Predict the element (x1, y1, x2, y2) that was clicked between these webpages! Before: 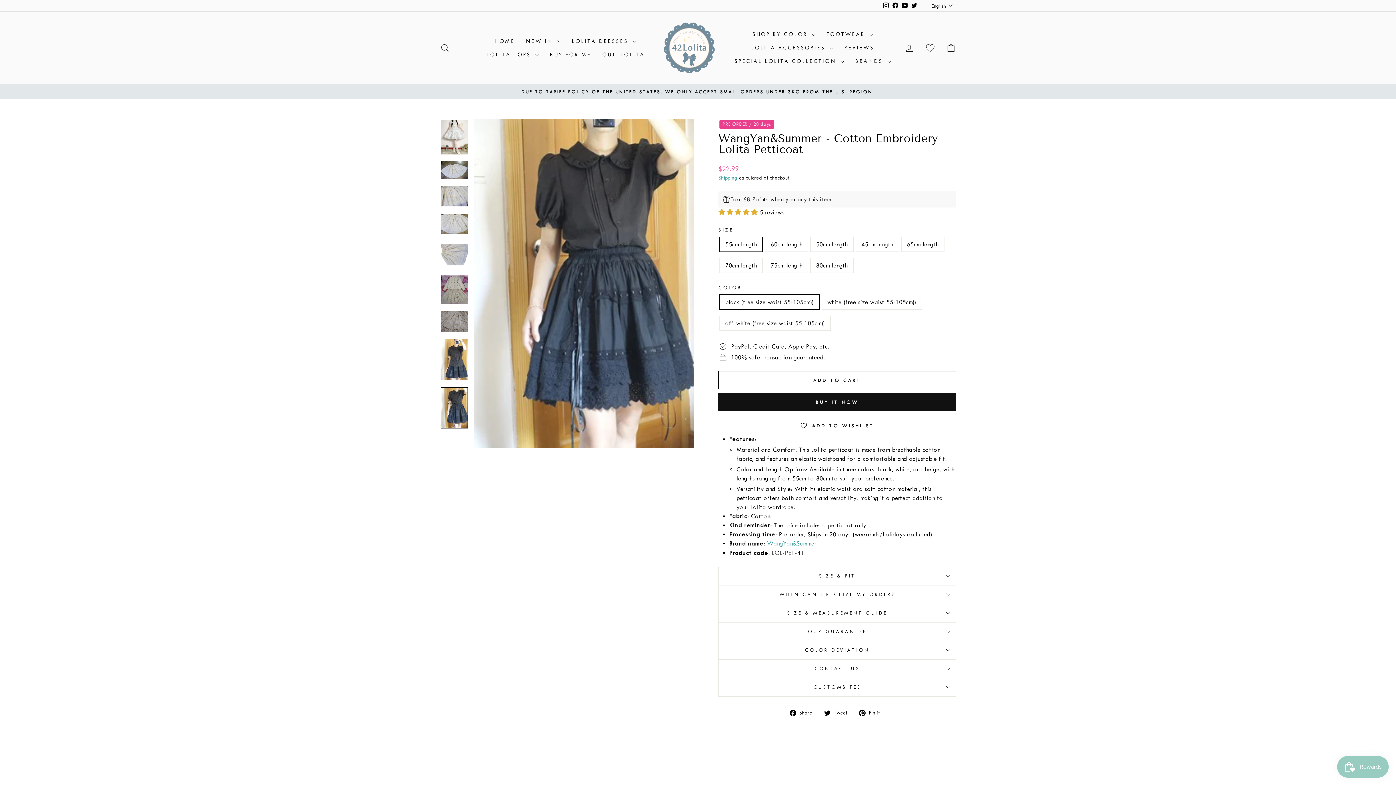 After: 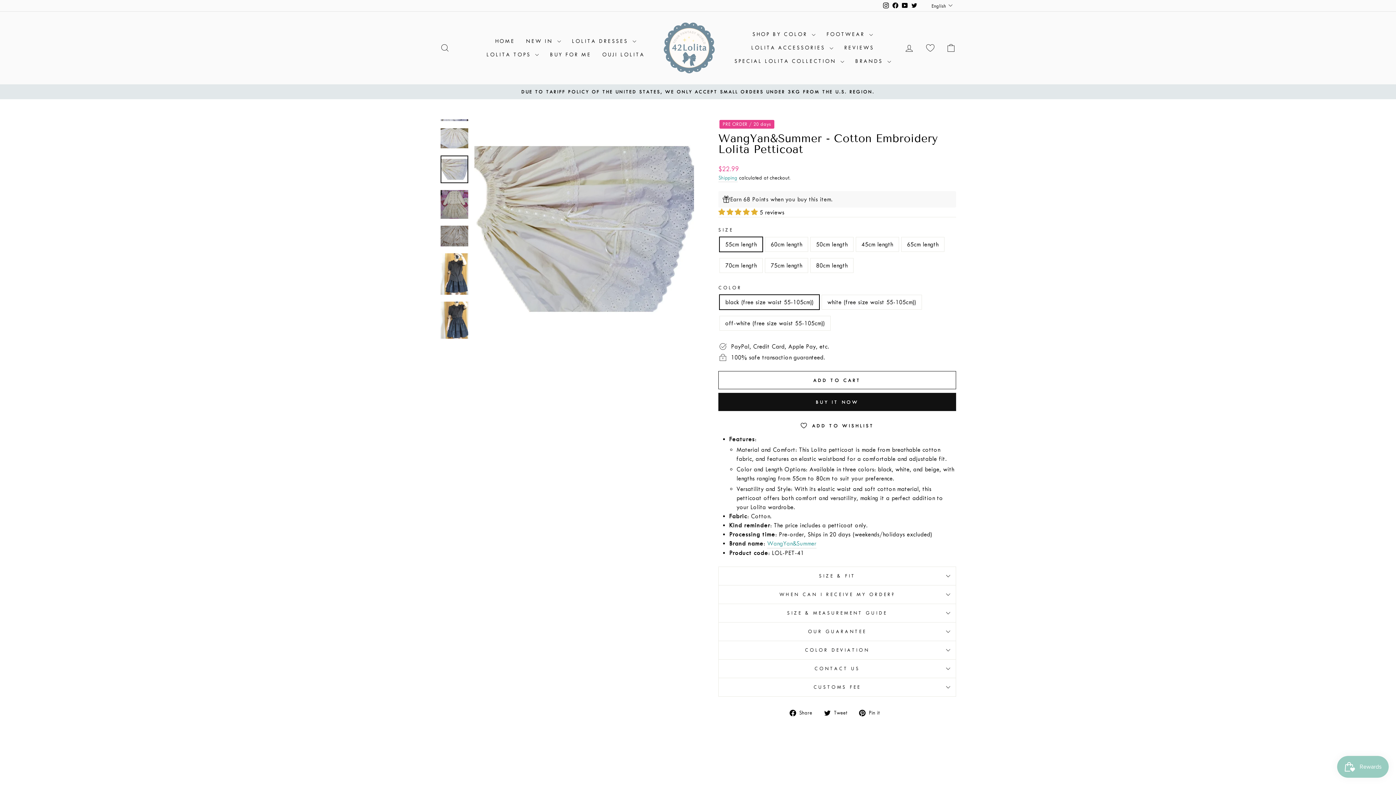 Action: bbox: (440, 240, 468, 268)